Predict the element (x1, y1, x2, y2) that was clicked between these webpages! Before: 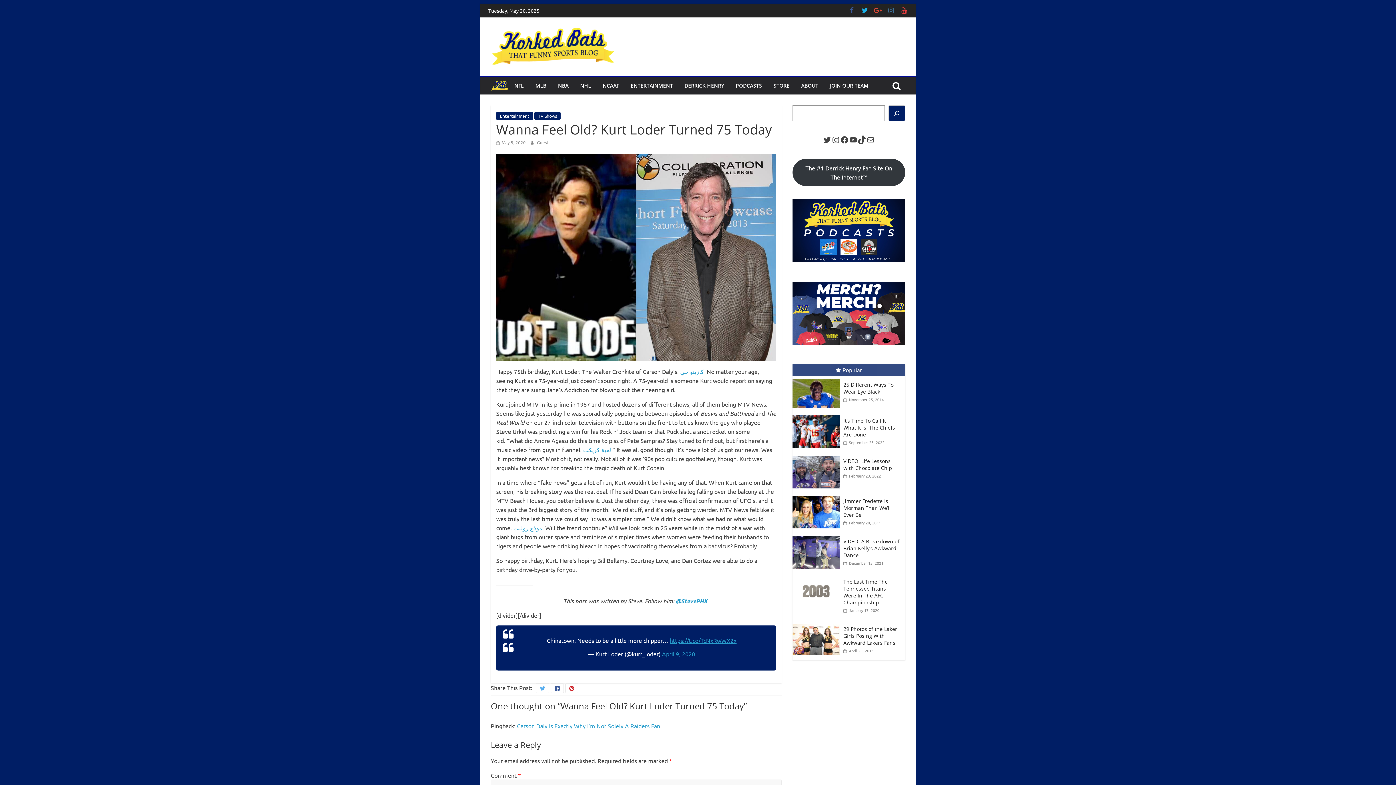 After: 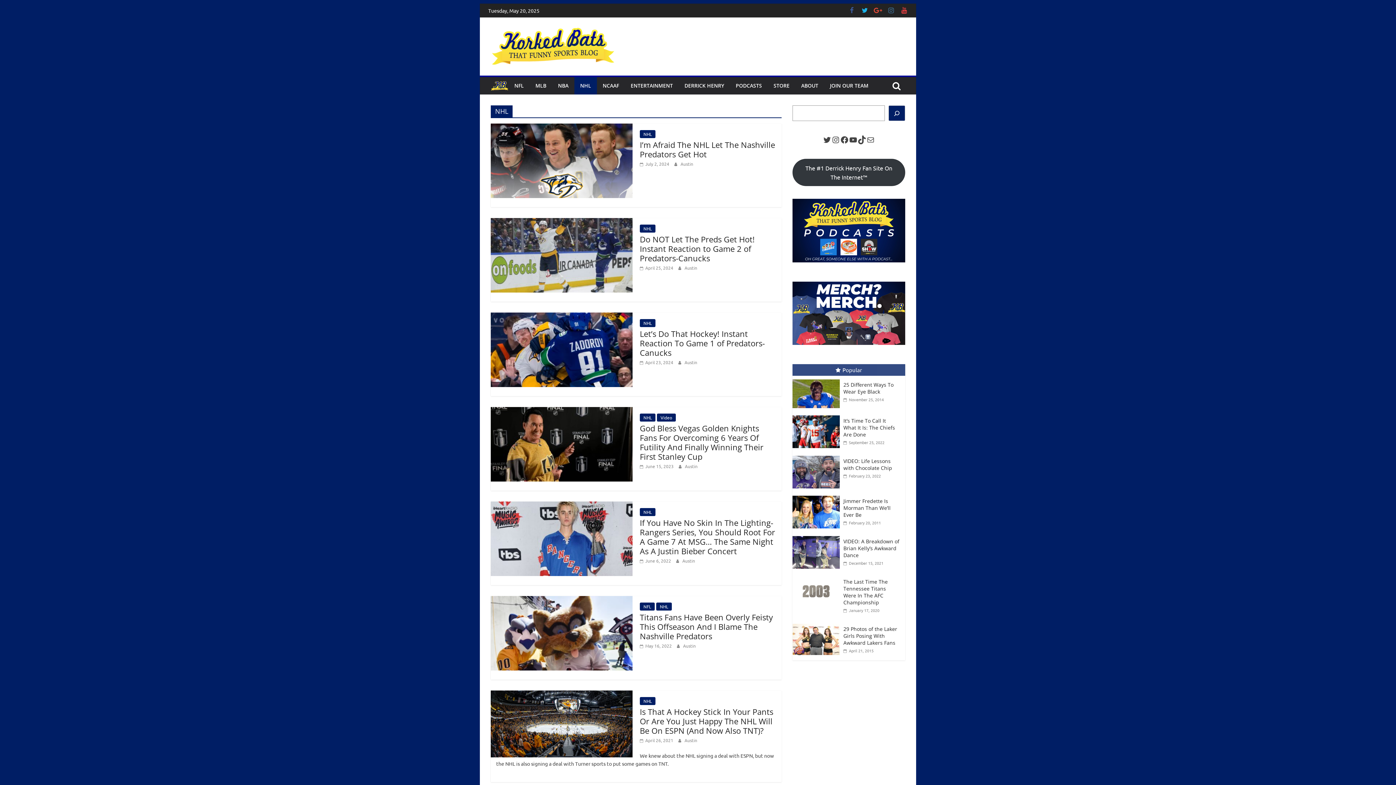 Action: label: NHL bbox: (574, 77, 597, 94)